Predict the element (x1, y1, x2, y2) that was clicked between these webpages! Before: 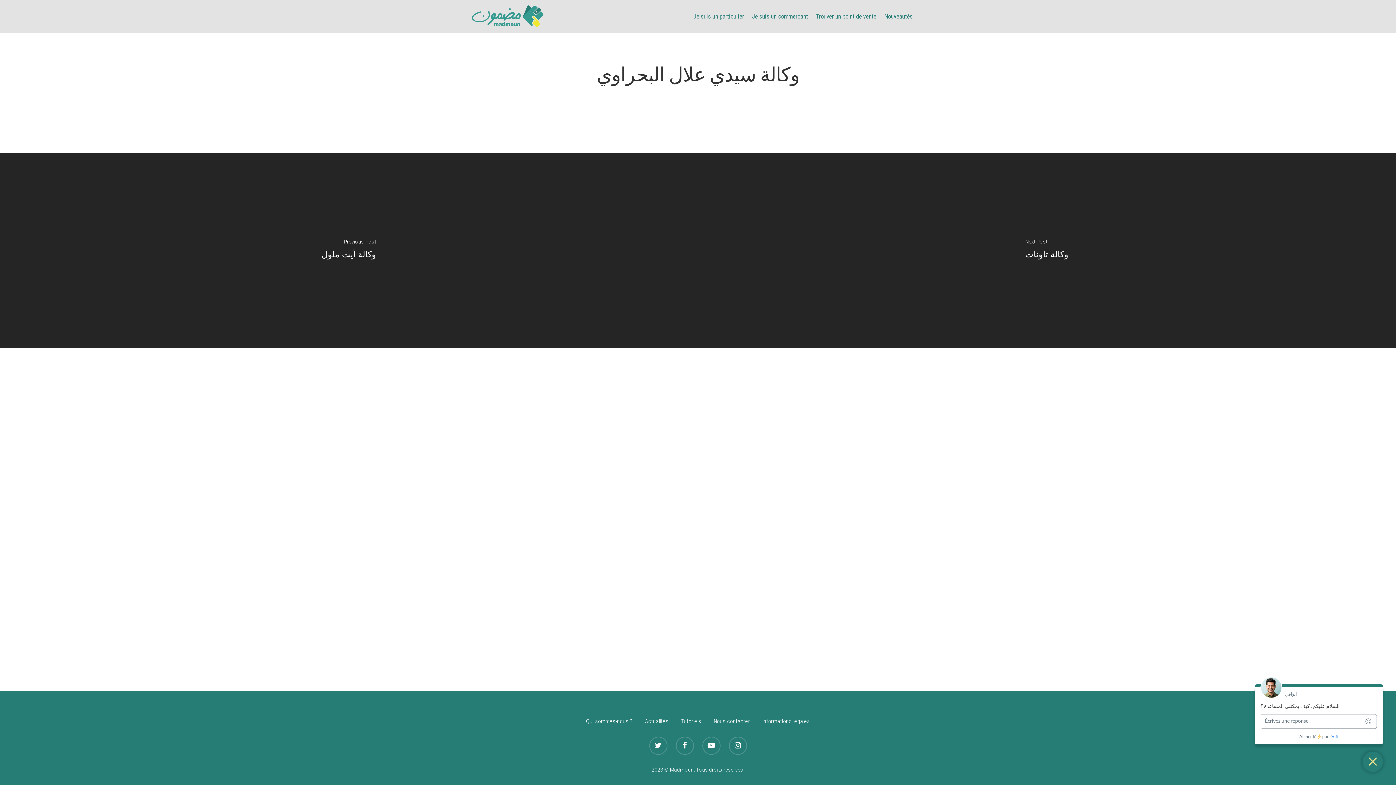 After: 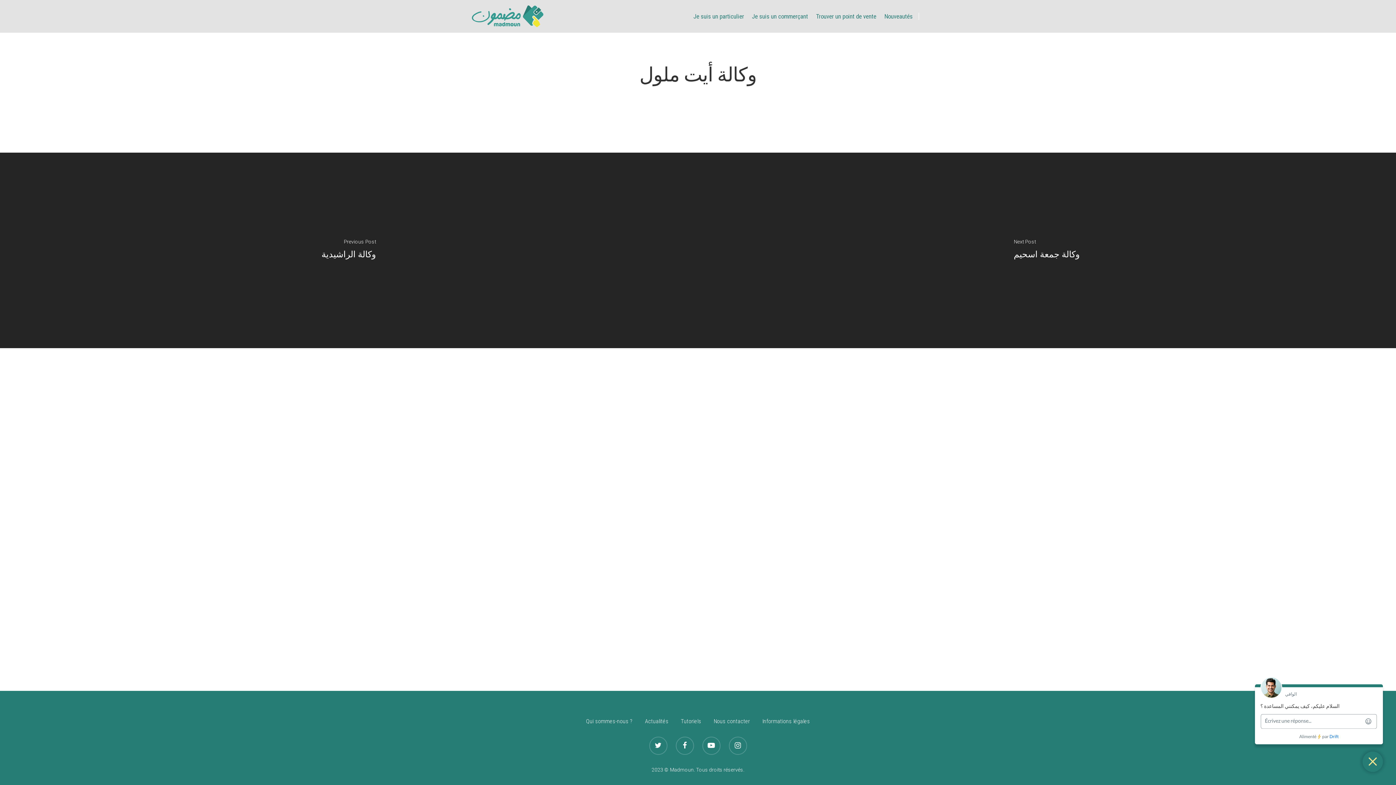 Action: bbox: (0, 152, 698, 348)